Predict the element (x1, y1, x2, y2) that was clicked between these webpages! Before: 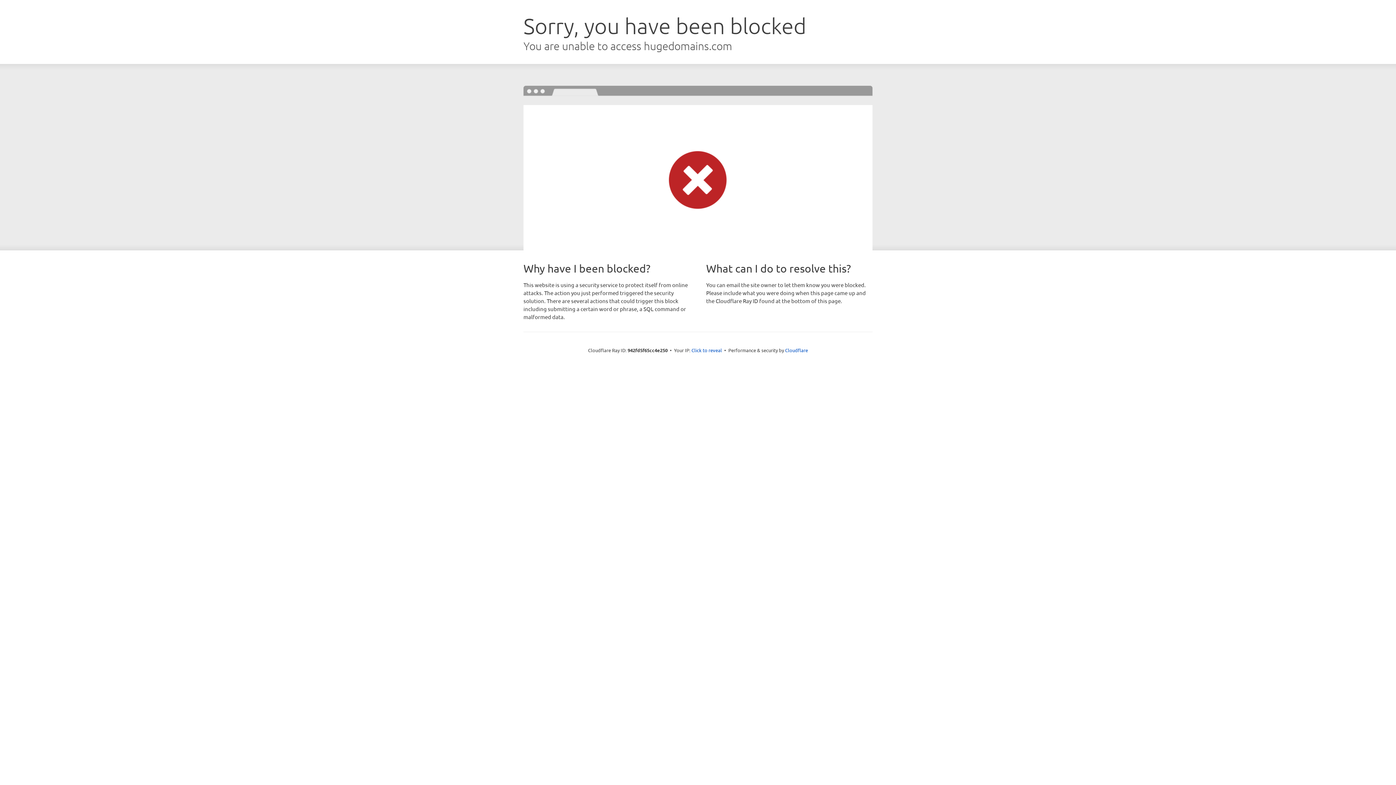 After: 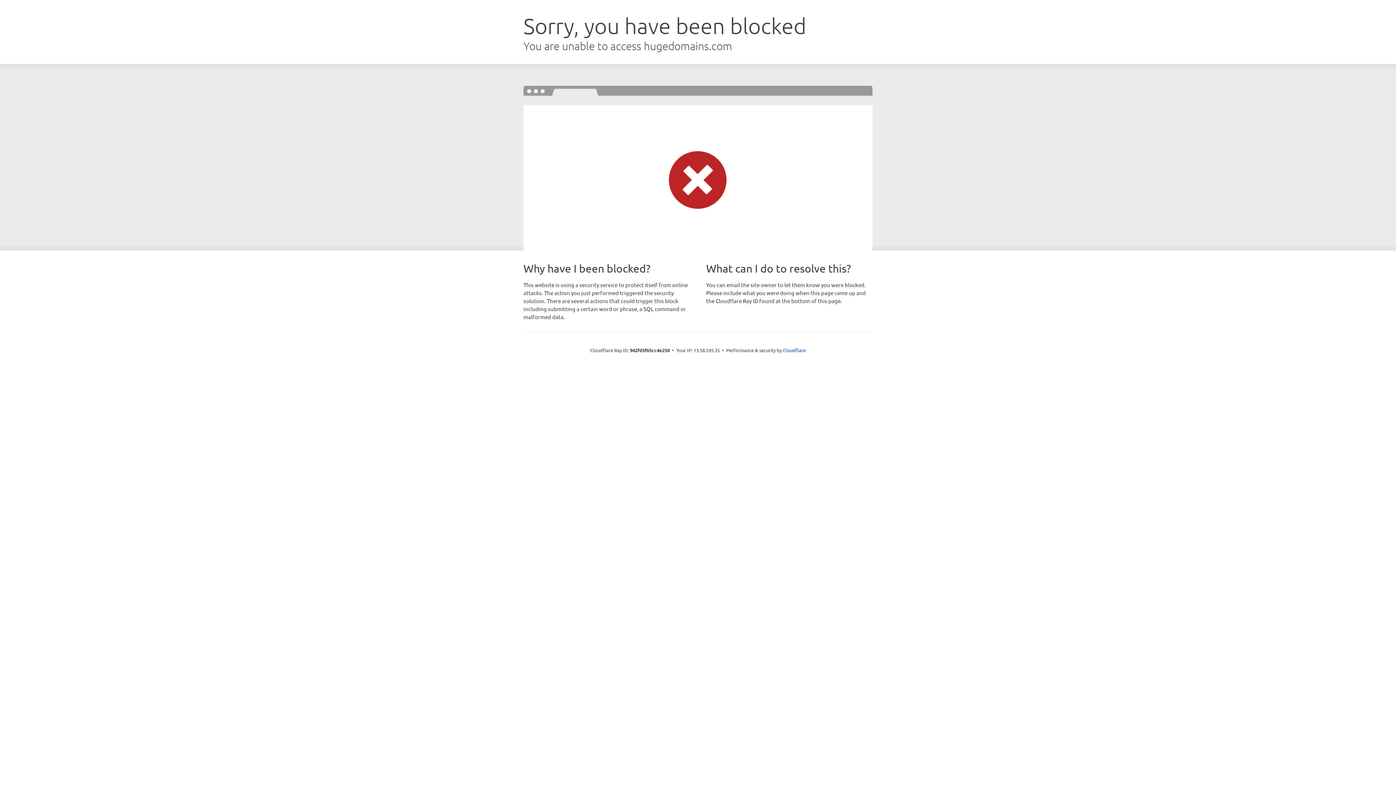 Action: bbox: (691, 346, 722, 353) label: Click to reveal